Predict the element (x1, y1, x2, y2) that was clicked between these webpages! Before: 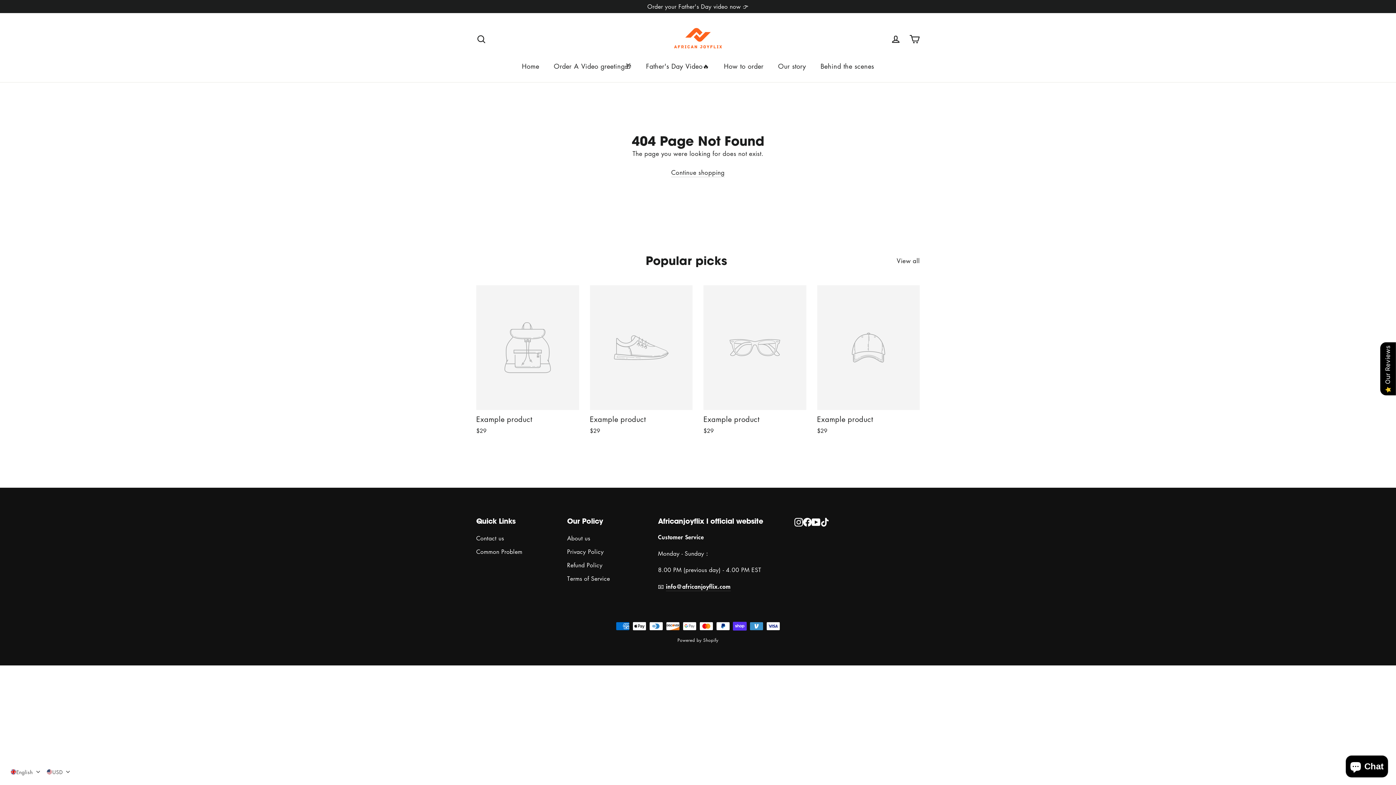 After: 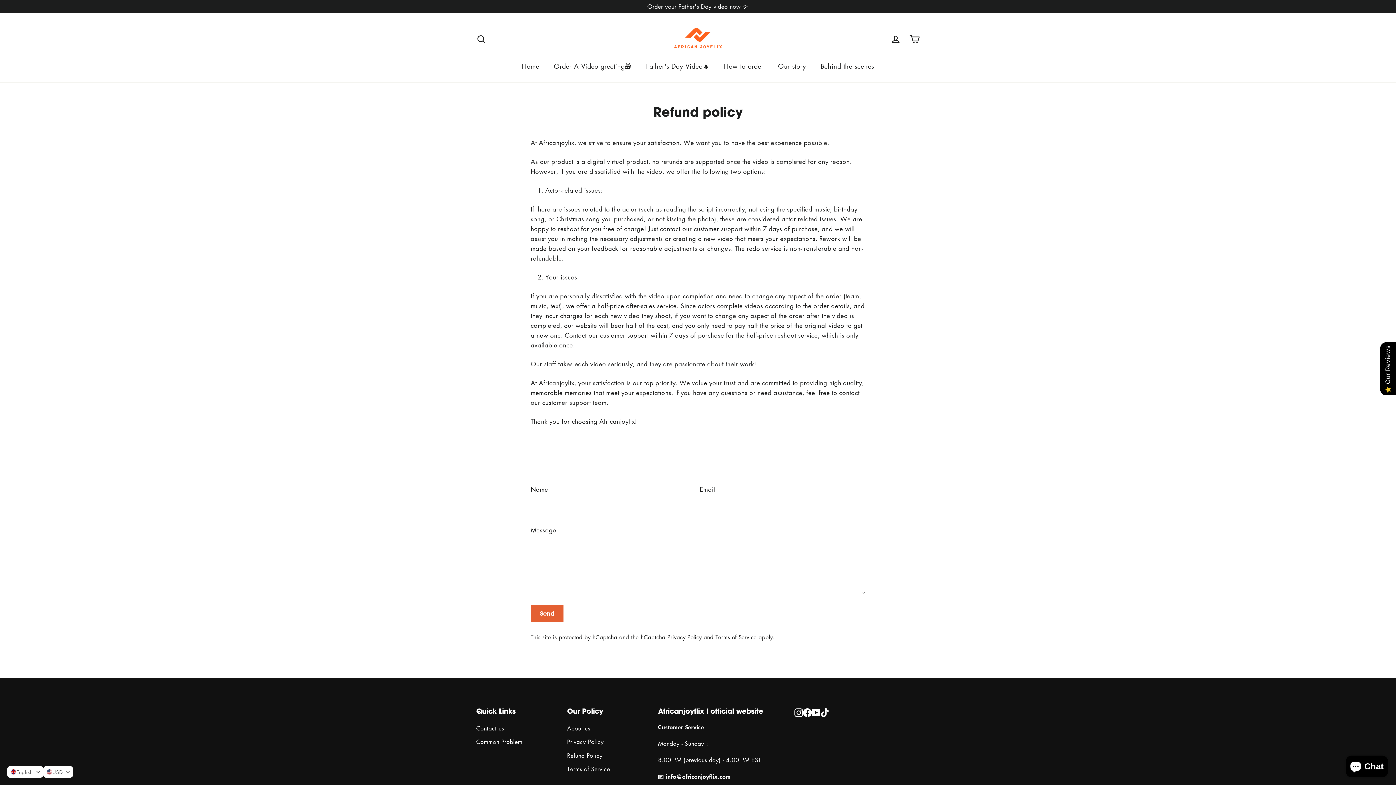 Action: bbox: (567, 559, 647, 571) label: Refund Policy